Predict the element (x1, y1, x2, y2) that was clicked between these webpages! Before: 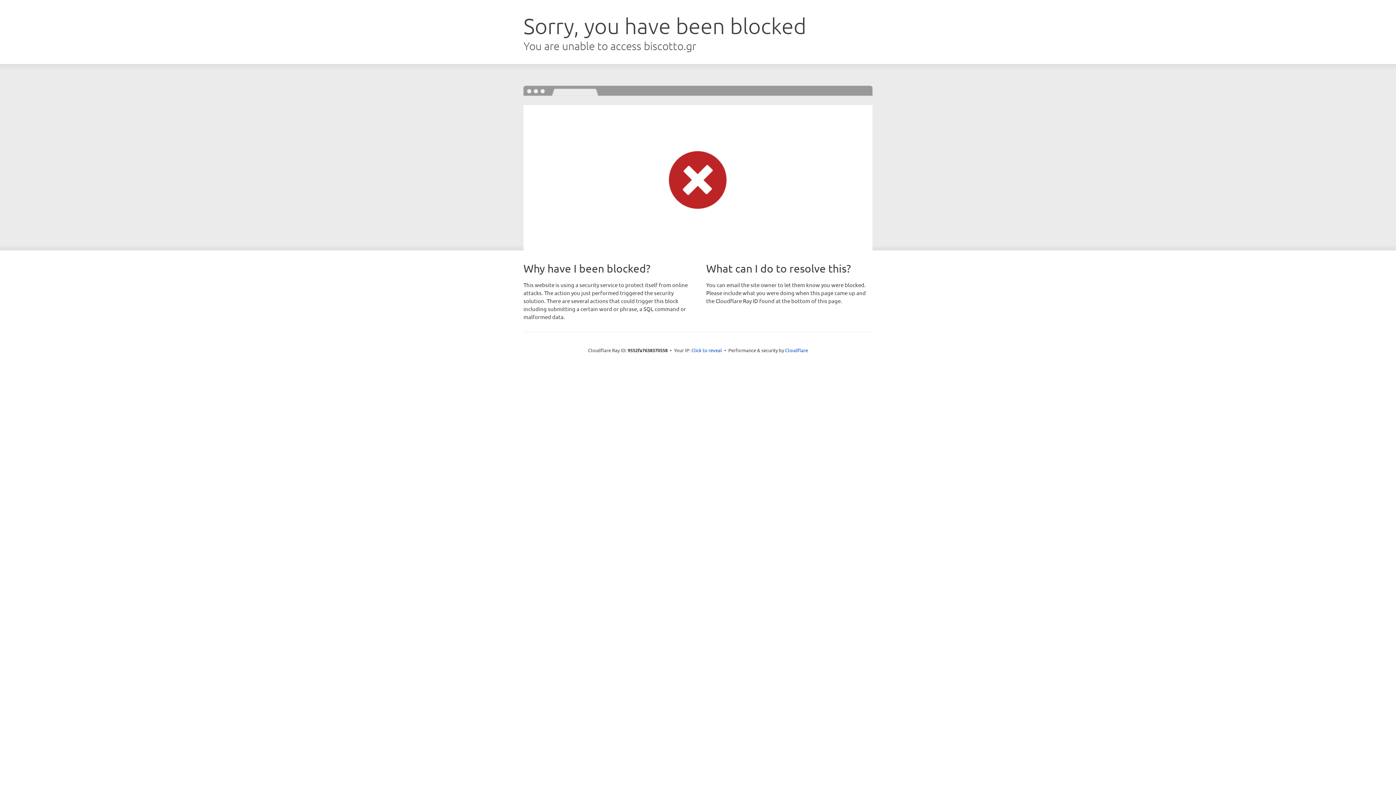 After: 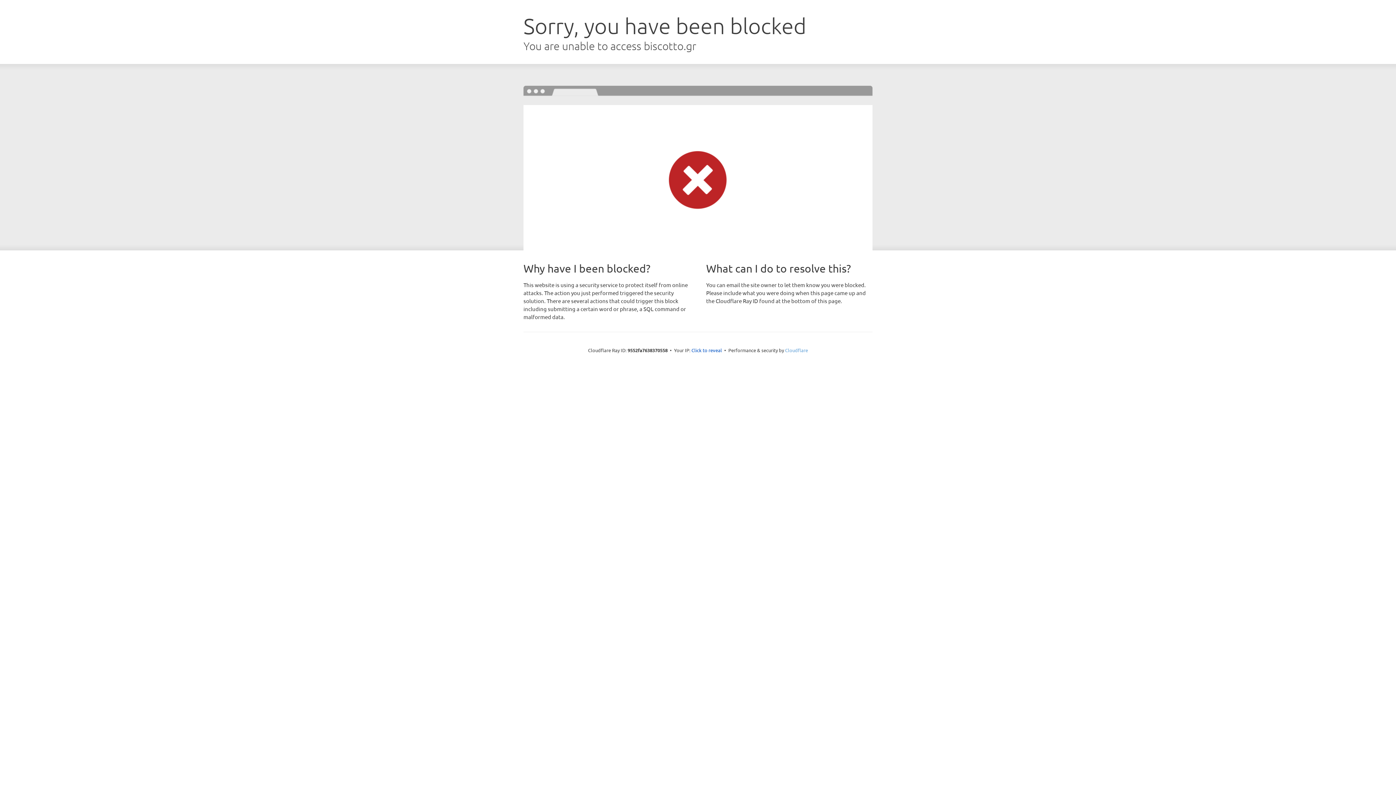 Action: label: Cloudflare bbox: (785, 347, 808, 353)